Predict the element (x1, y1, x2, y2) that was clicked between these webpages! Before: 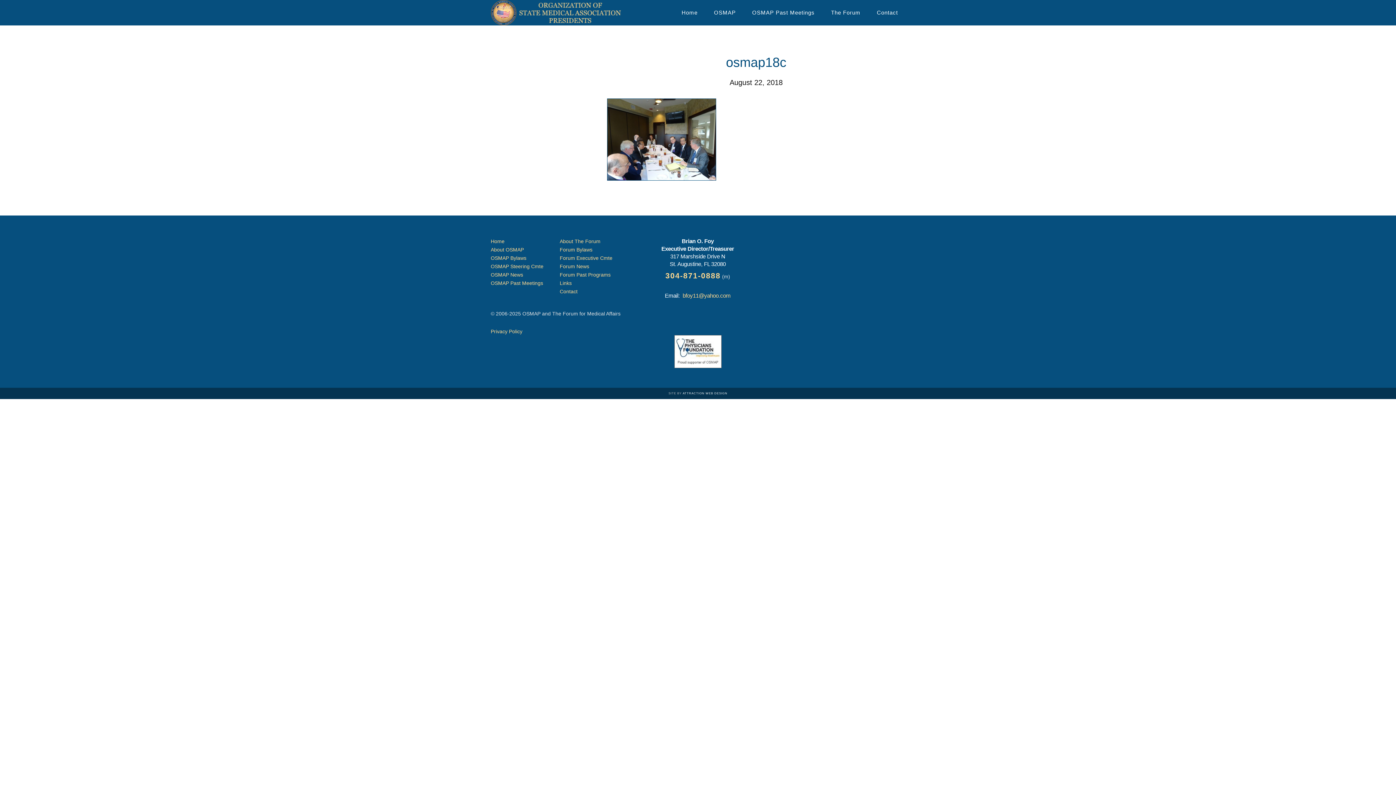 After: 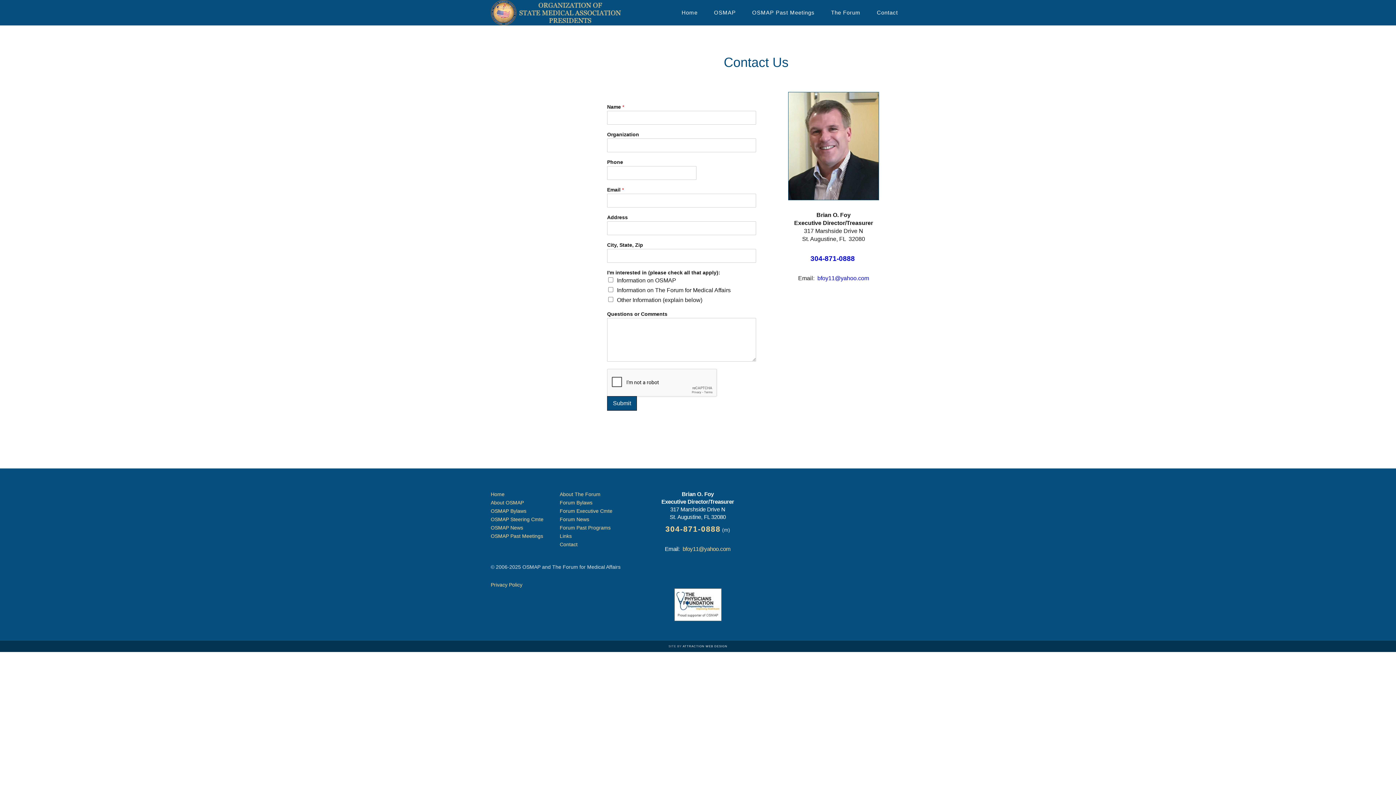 Action: bbox: (559, 288, 577, 294) label: Contact